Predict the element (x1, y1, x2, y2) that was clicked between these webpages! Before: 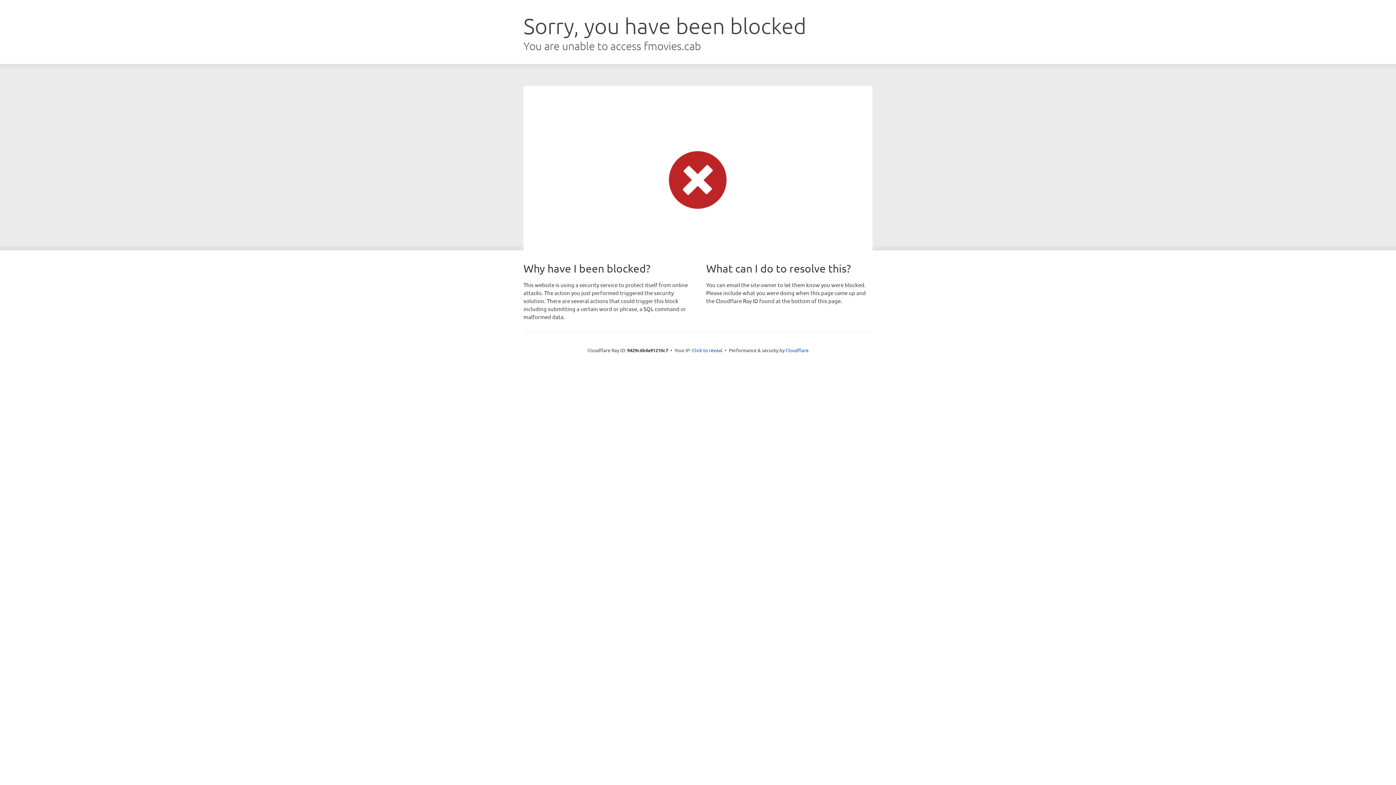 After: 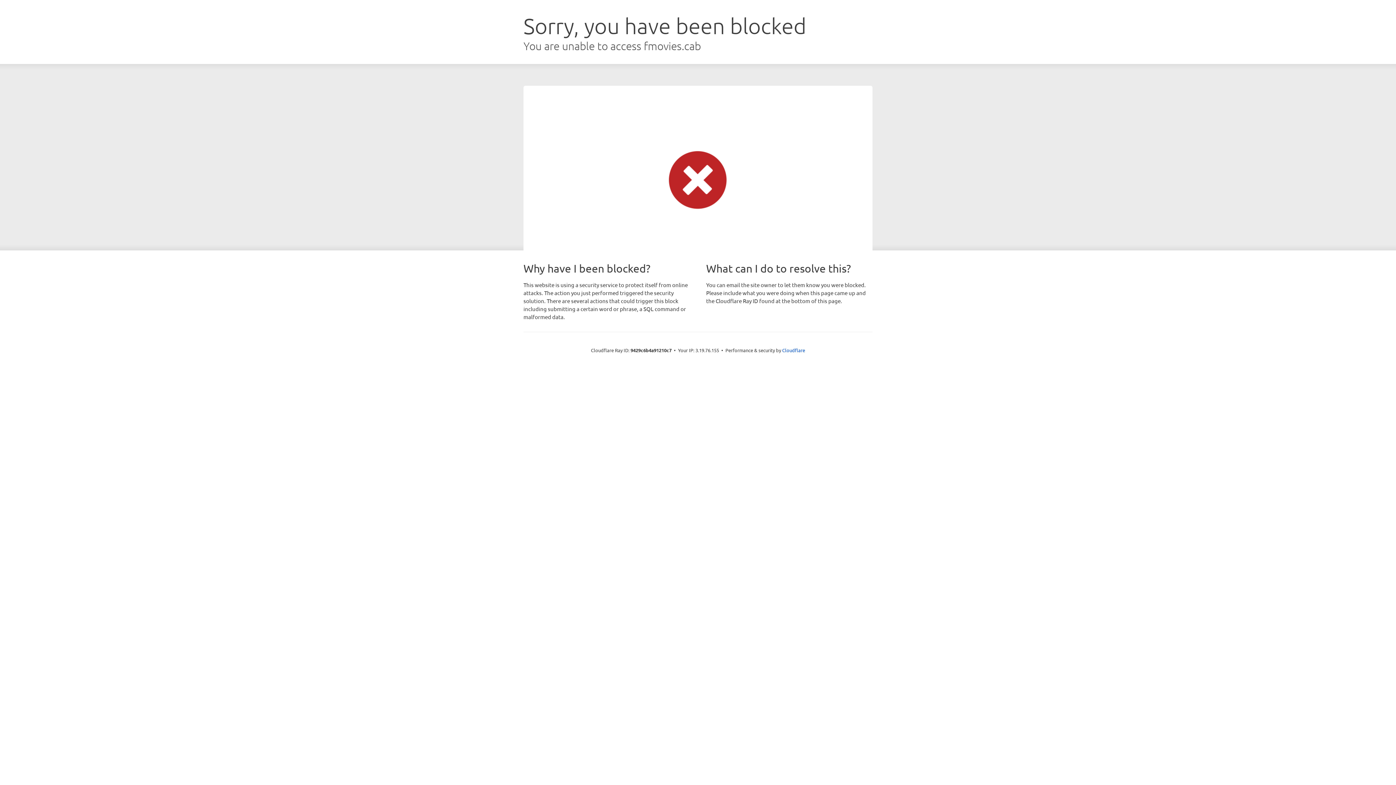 Action: label: Click to reveal bbox: (692, 346, 722, 353)